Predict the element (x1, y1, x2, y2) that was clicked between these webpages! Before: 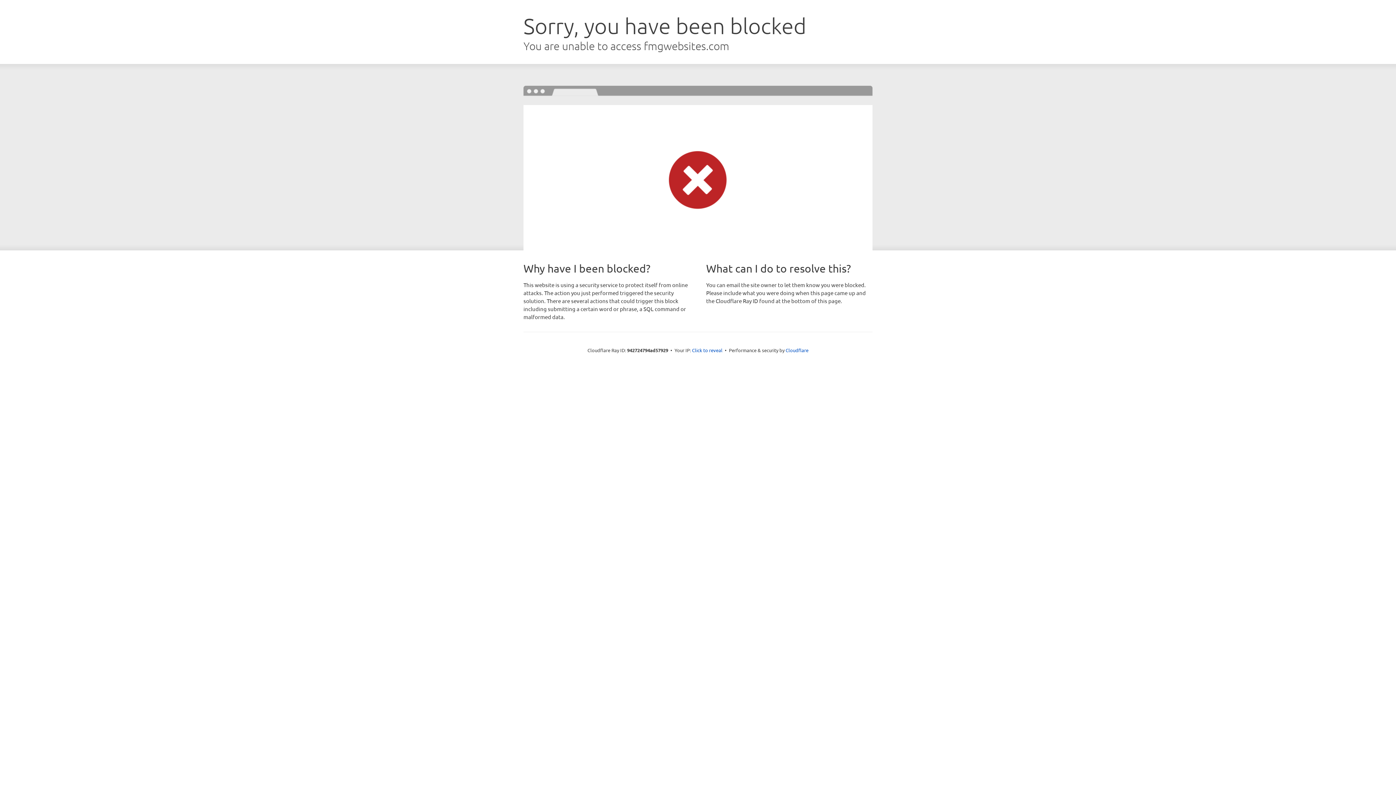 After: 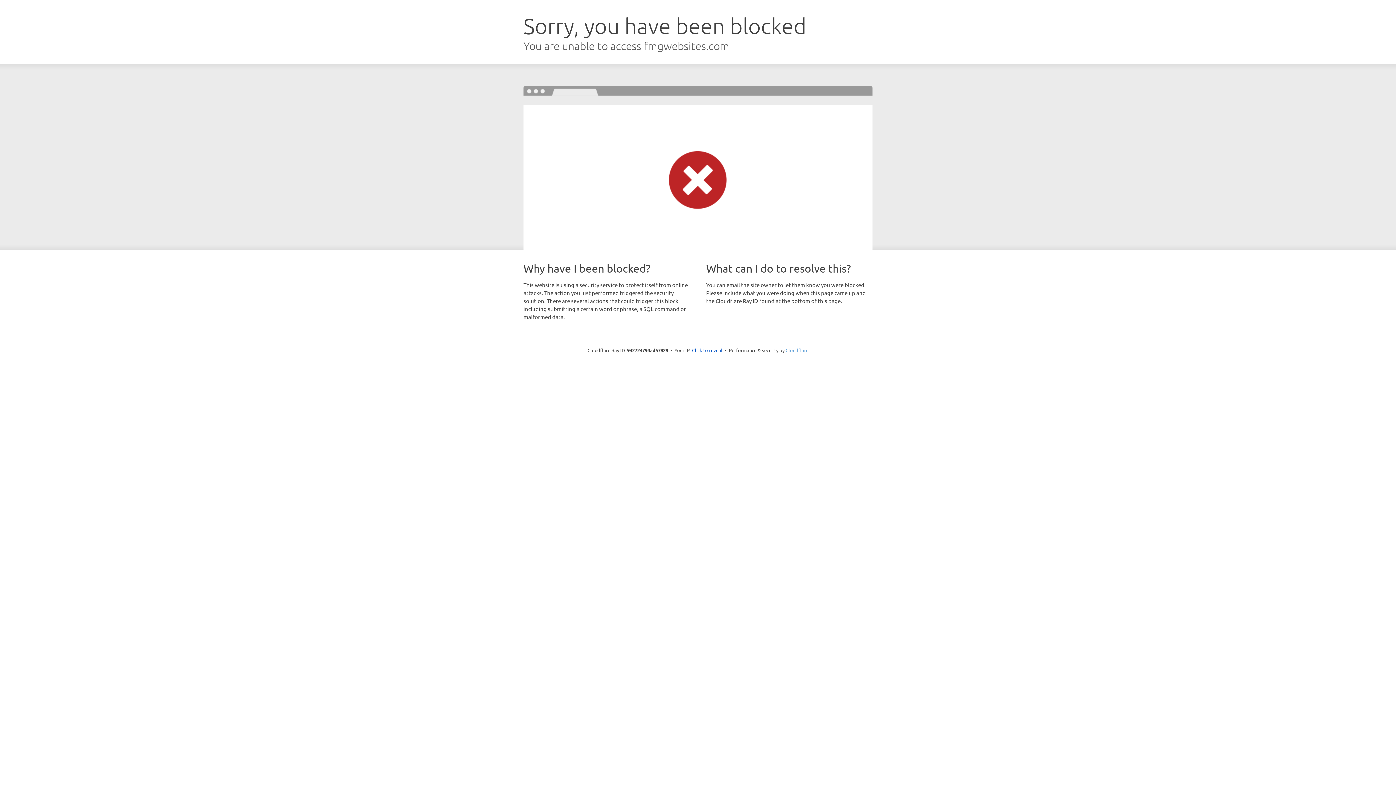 Action: bbox: (785, 347, 808, 353) label: Cloudflare